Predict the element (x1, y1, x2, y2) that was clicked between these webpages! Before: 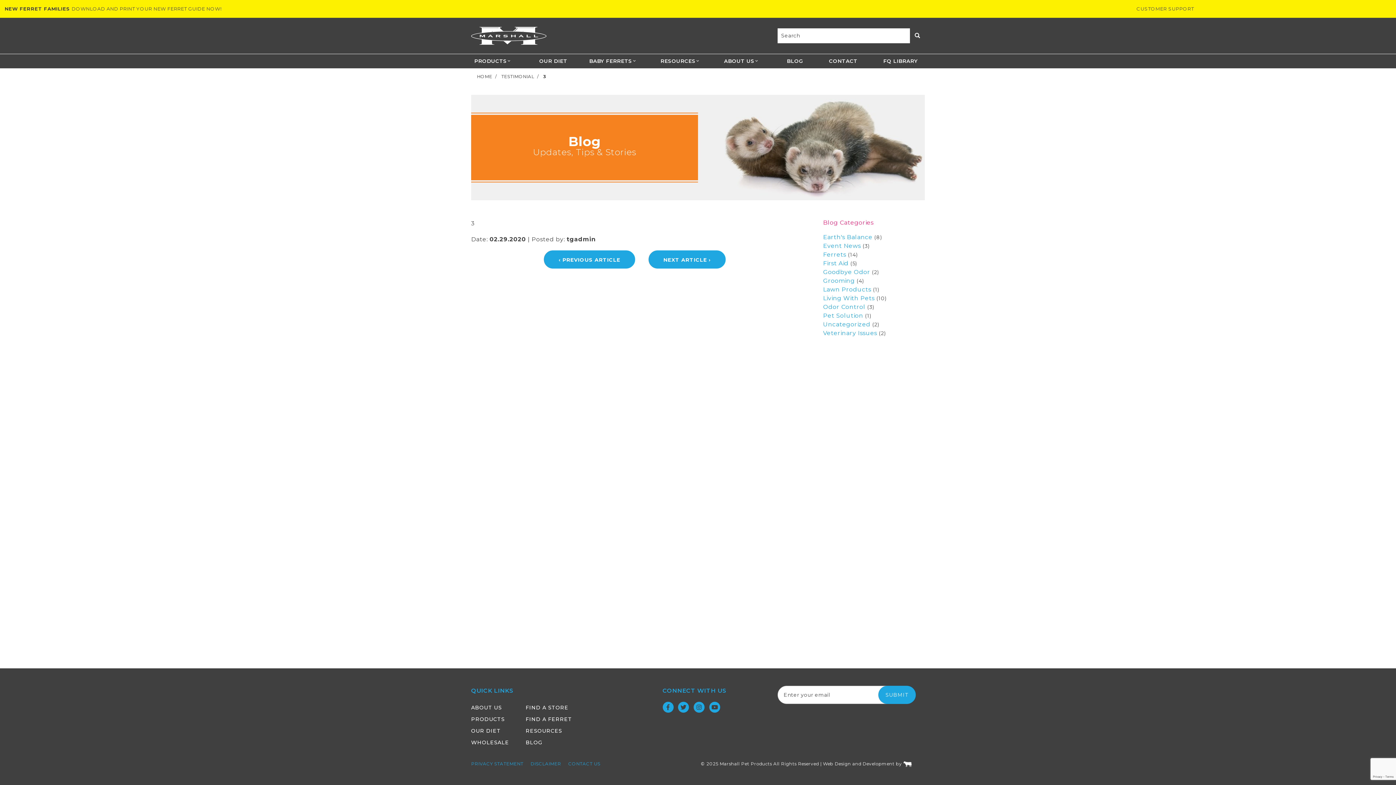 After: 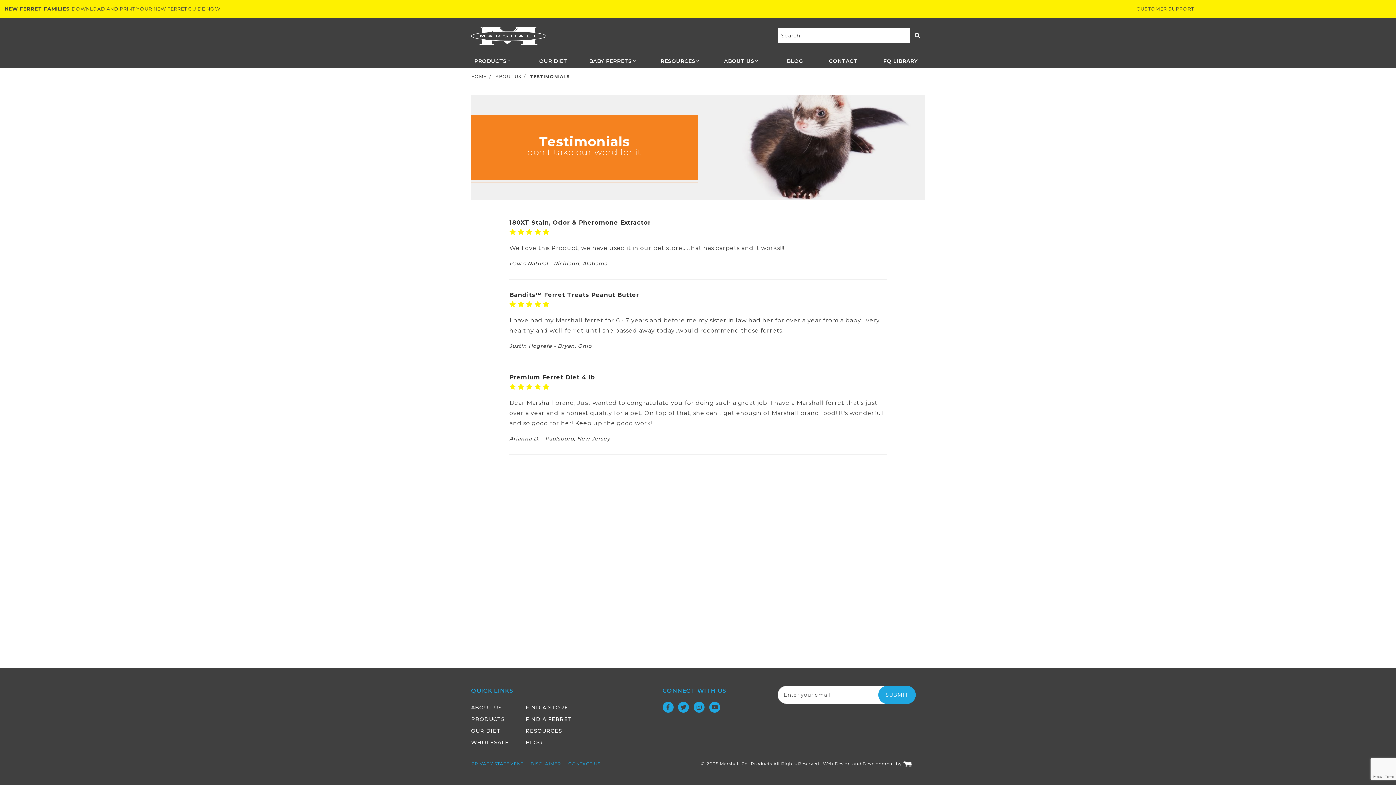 Action: bbox: (501, 73, 534, 79) label: TESTIMONIAL